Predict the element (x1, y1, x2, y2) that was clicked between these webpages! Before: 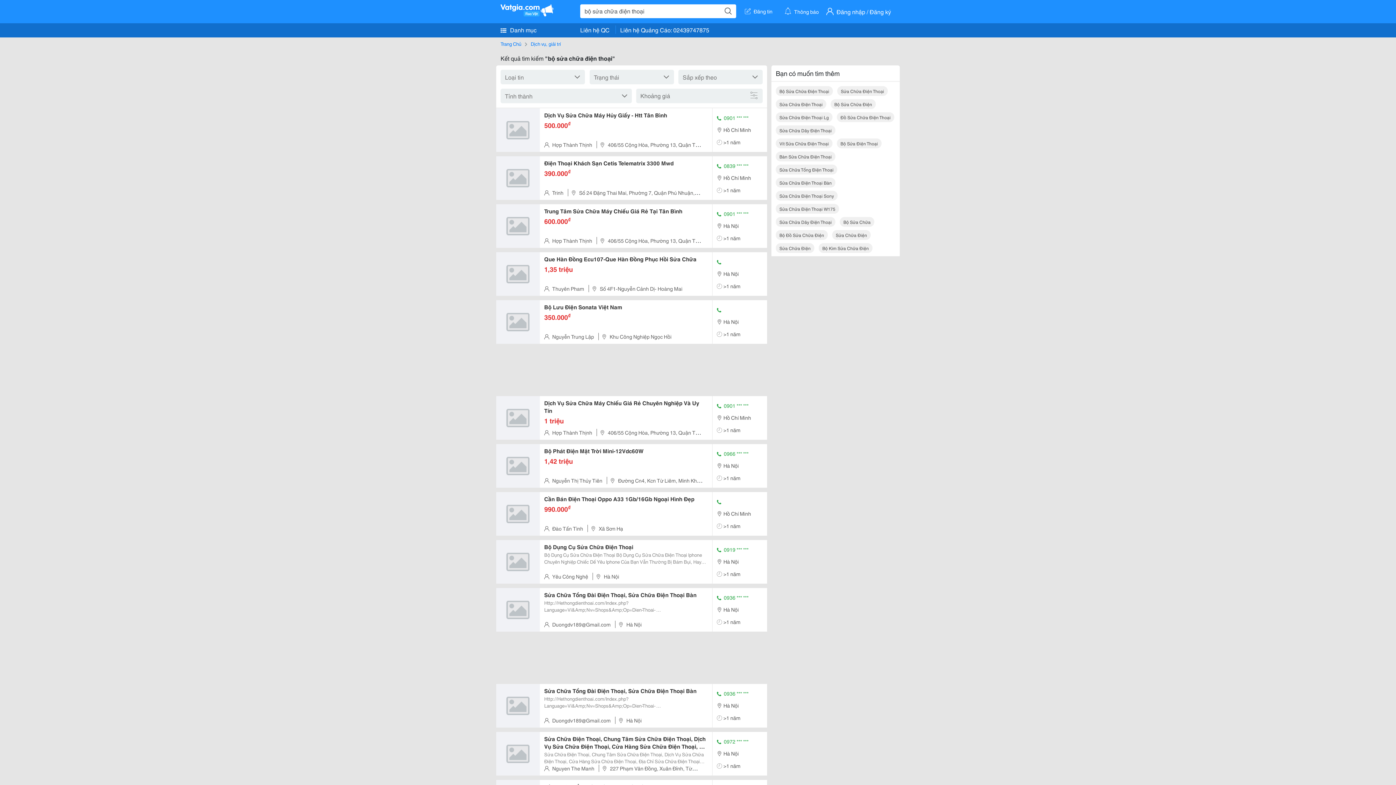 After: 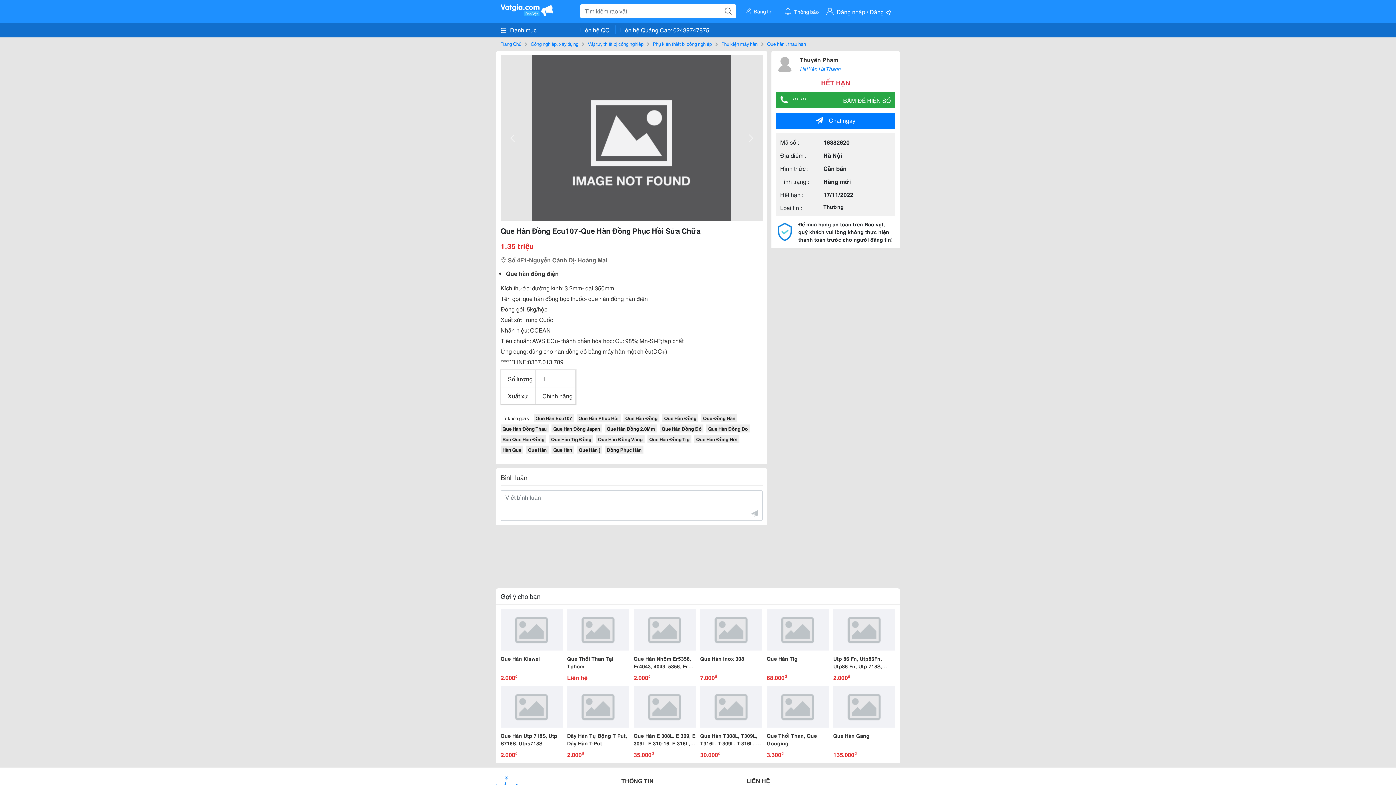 Action: label: Que Hàn Đồng Ecu107-Que Hàn Đồng Phục Hồi Sửa Chữa bbox: (544, 255, 708, 262)